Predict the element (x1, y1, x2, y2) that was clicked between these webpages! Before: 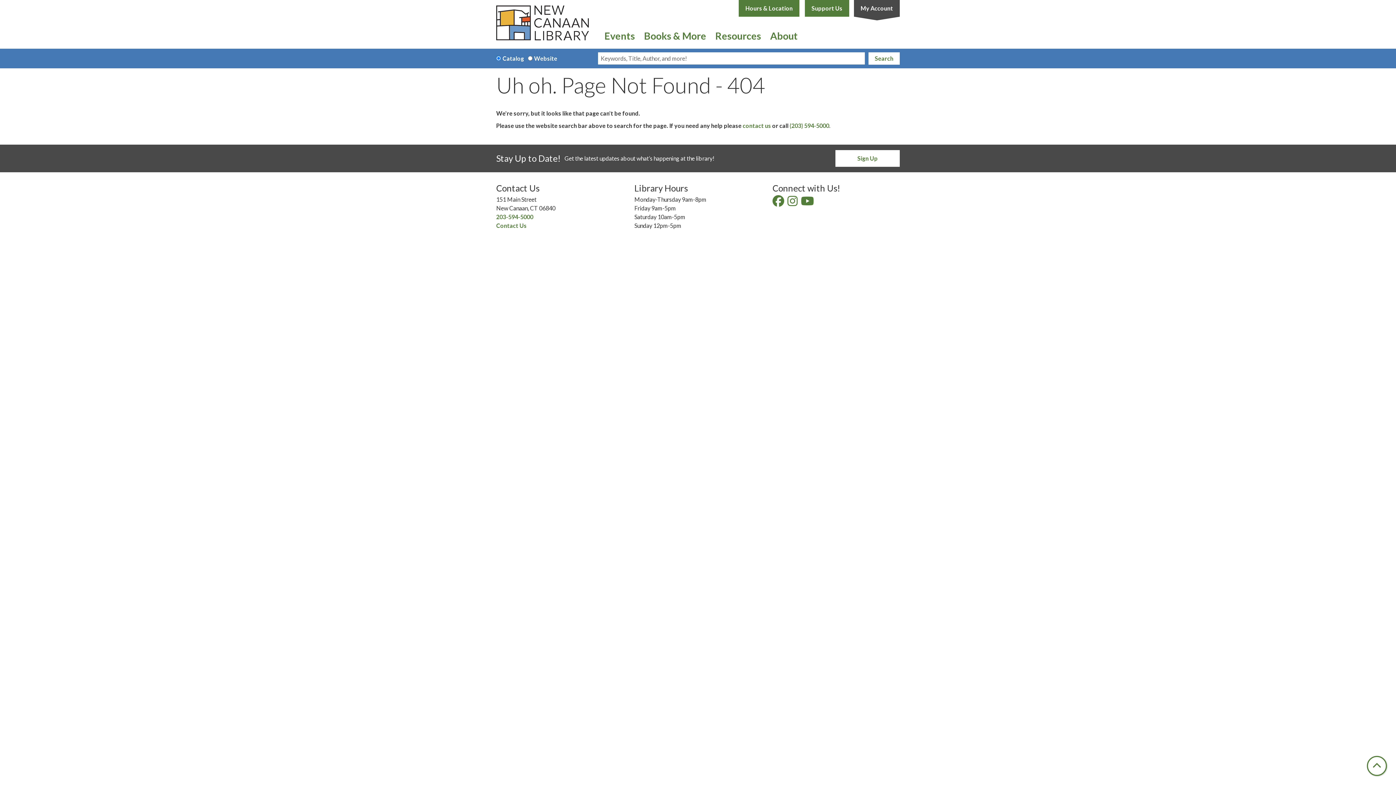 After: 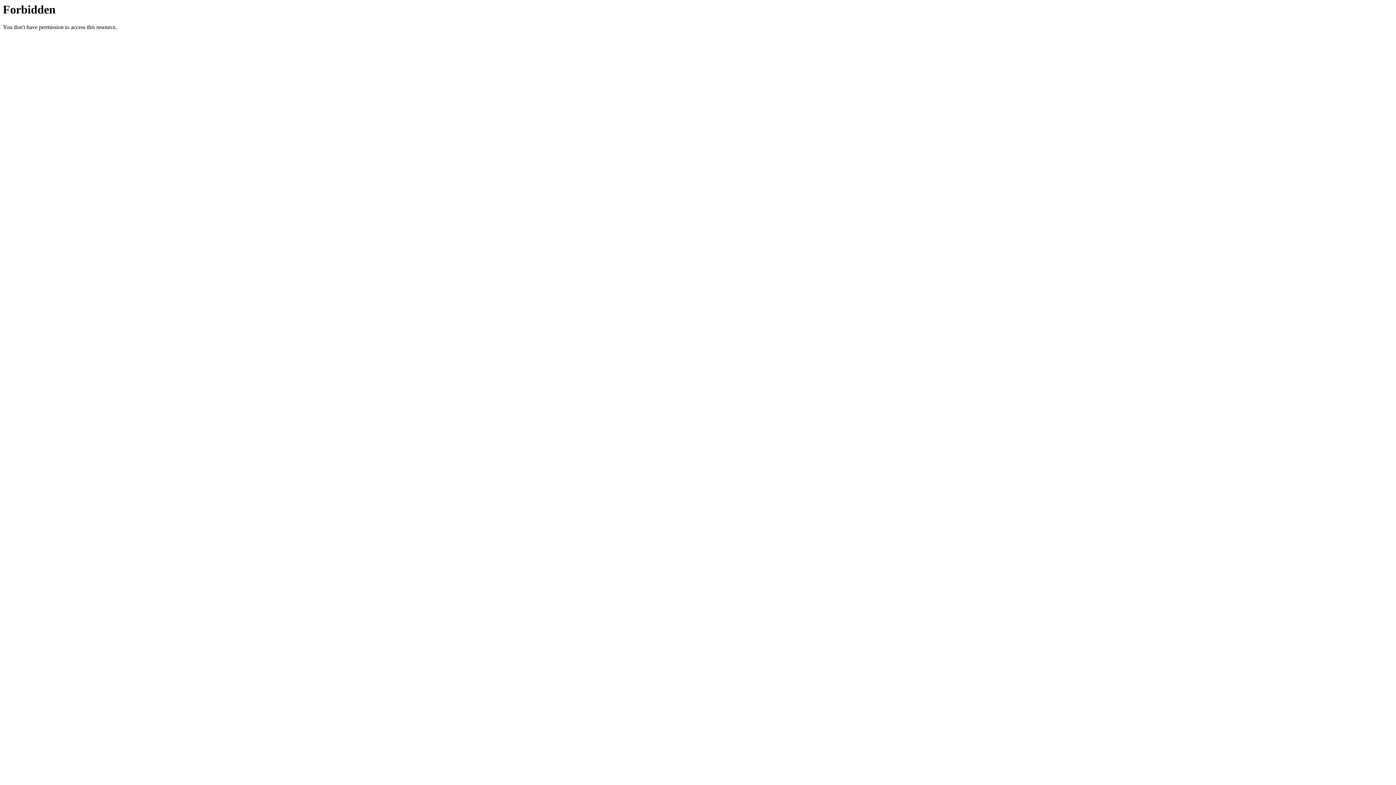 Action: label: My Account bbox: (854, 0, 900, 16)